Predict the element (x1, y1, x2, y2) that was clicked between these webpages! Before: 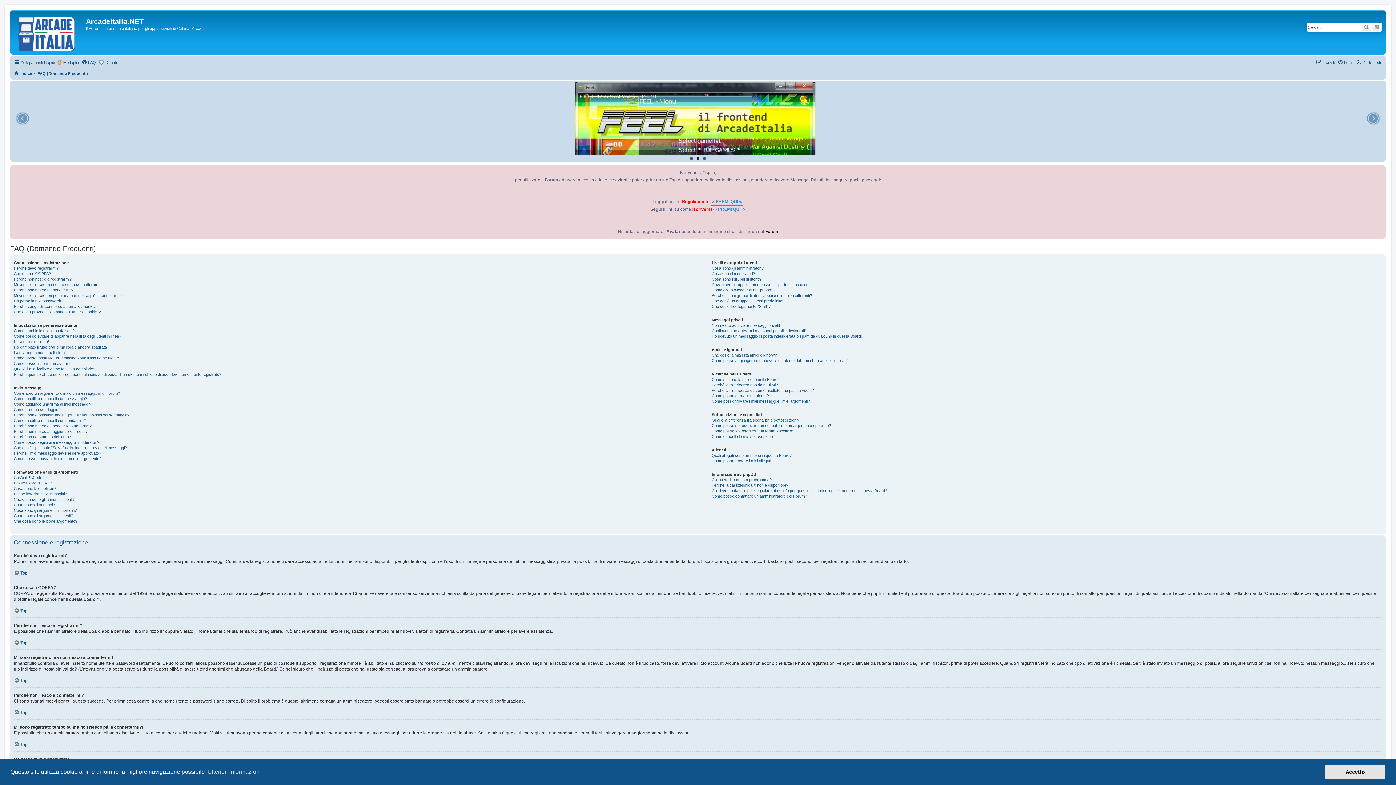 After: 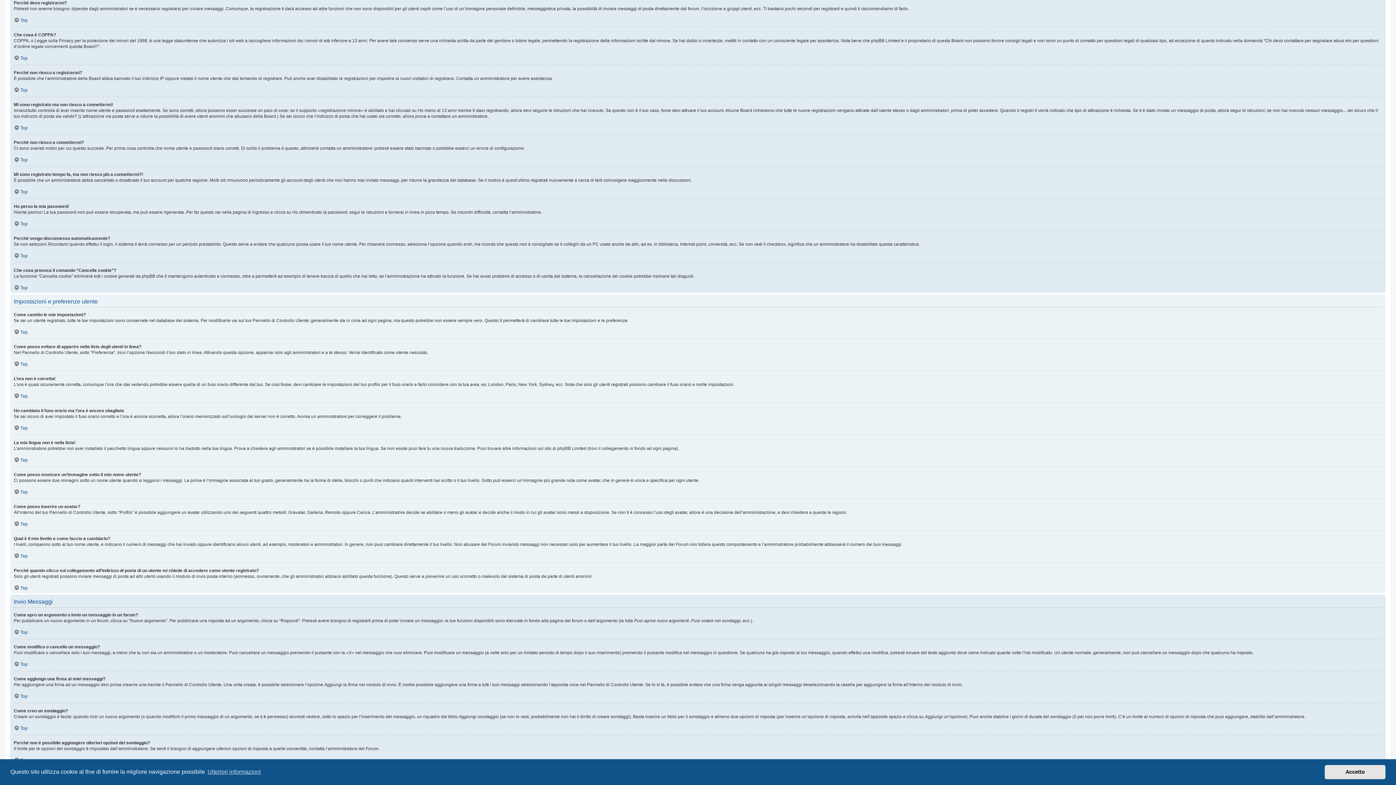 Action: bbox: (13, 265, 58, 271) label: Perché devo registrarmi?